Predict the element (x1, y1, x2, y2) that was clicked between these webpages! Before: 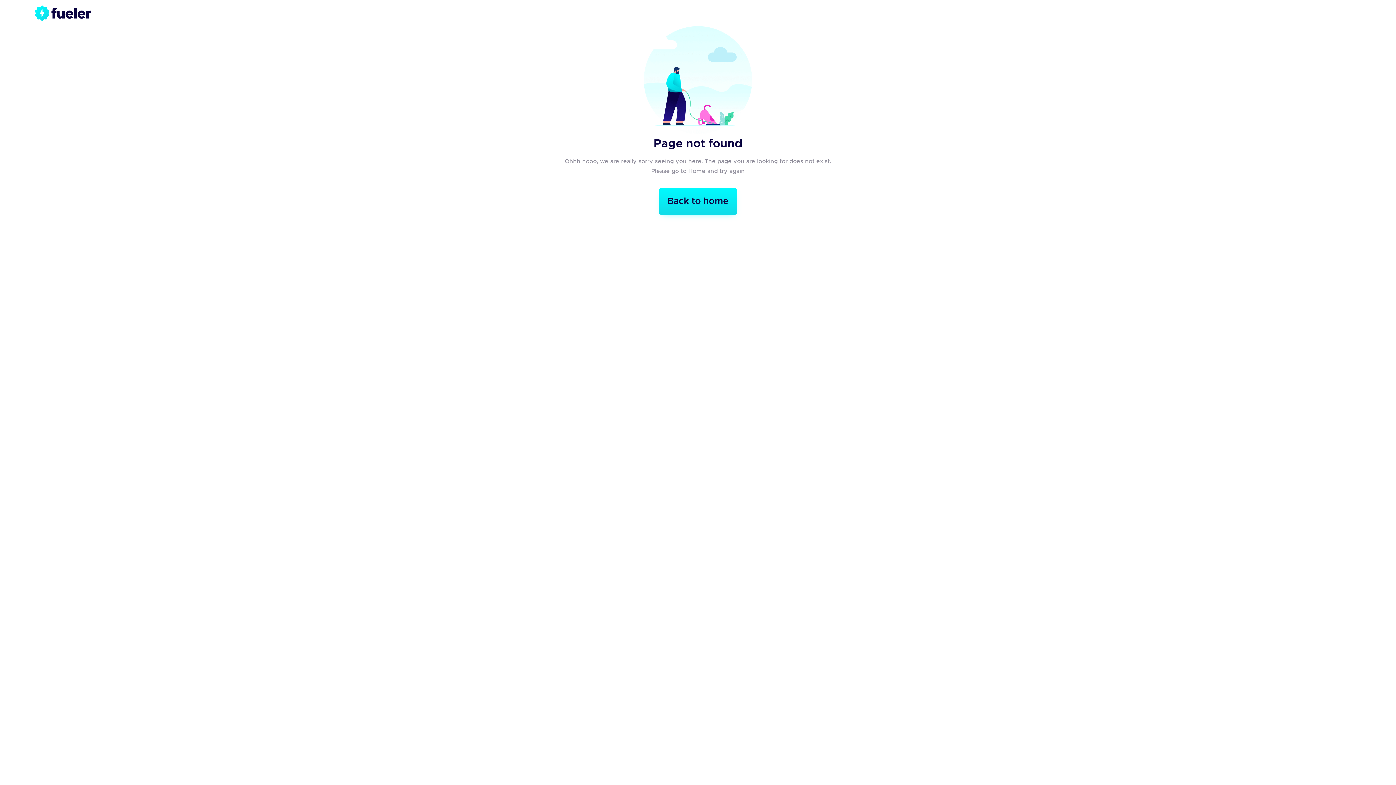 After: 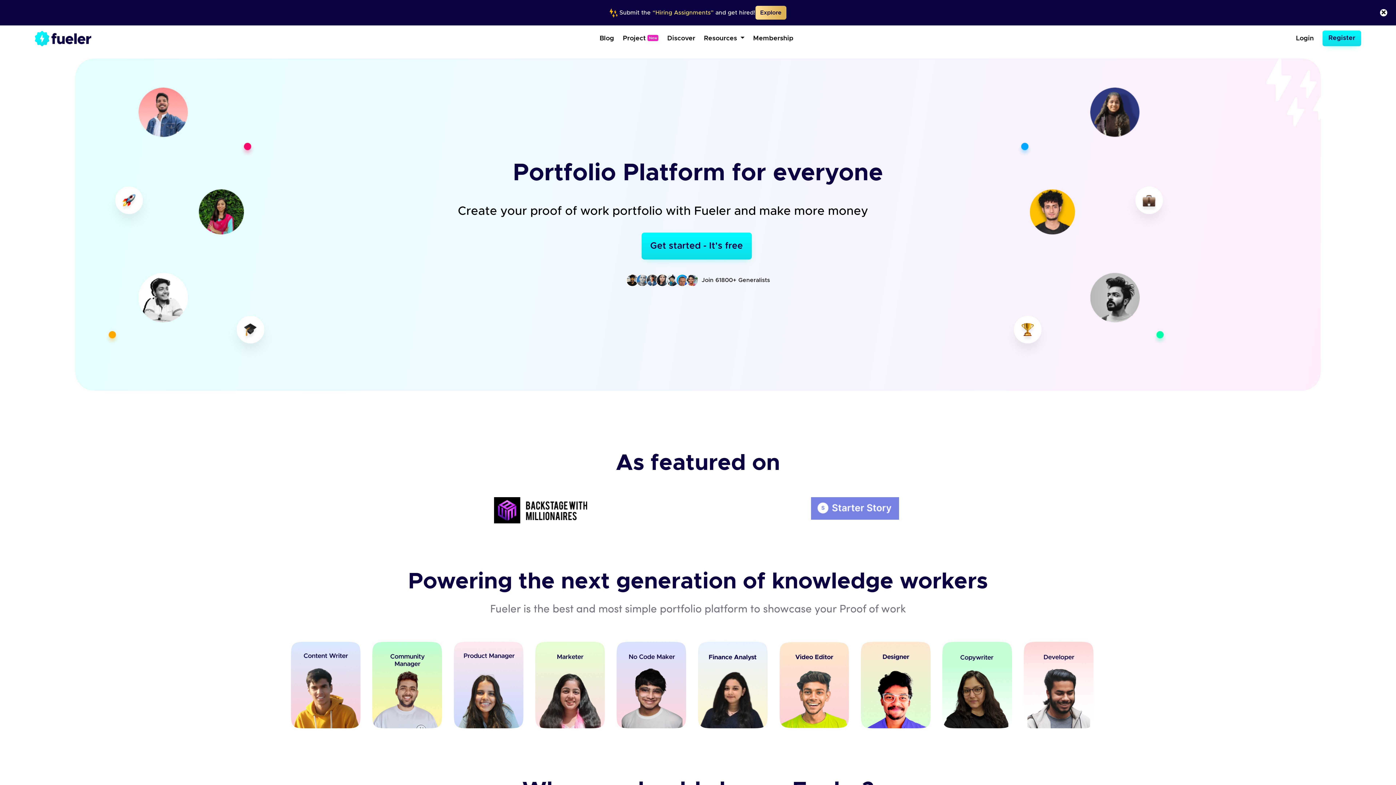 Action: bbox: (34, 3, 91, 22)